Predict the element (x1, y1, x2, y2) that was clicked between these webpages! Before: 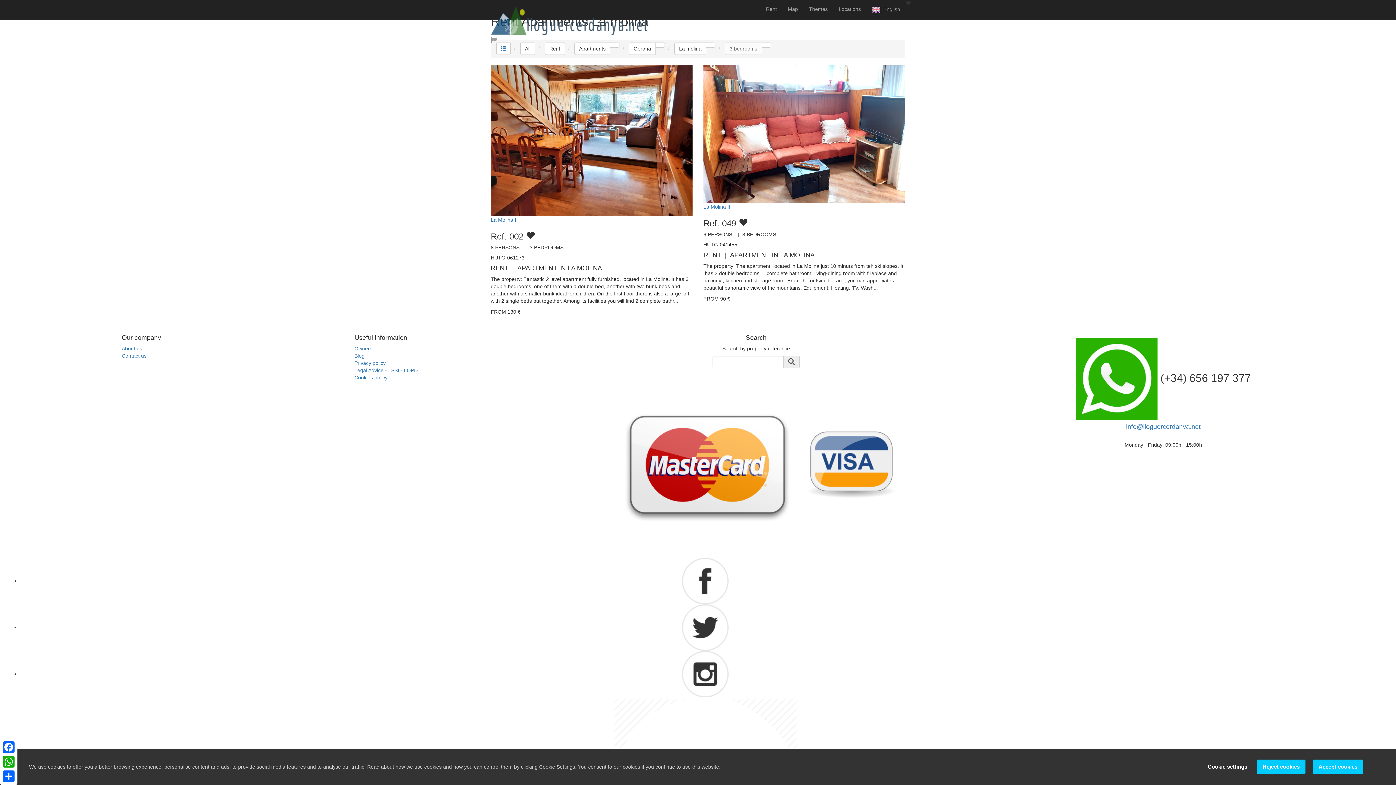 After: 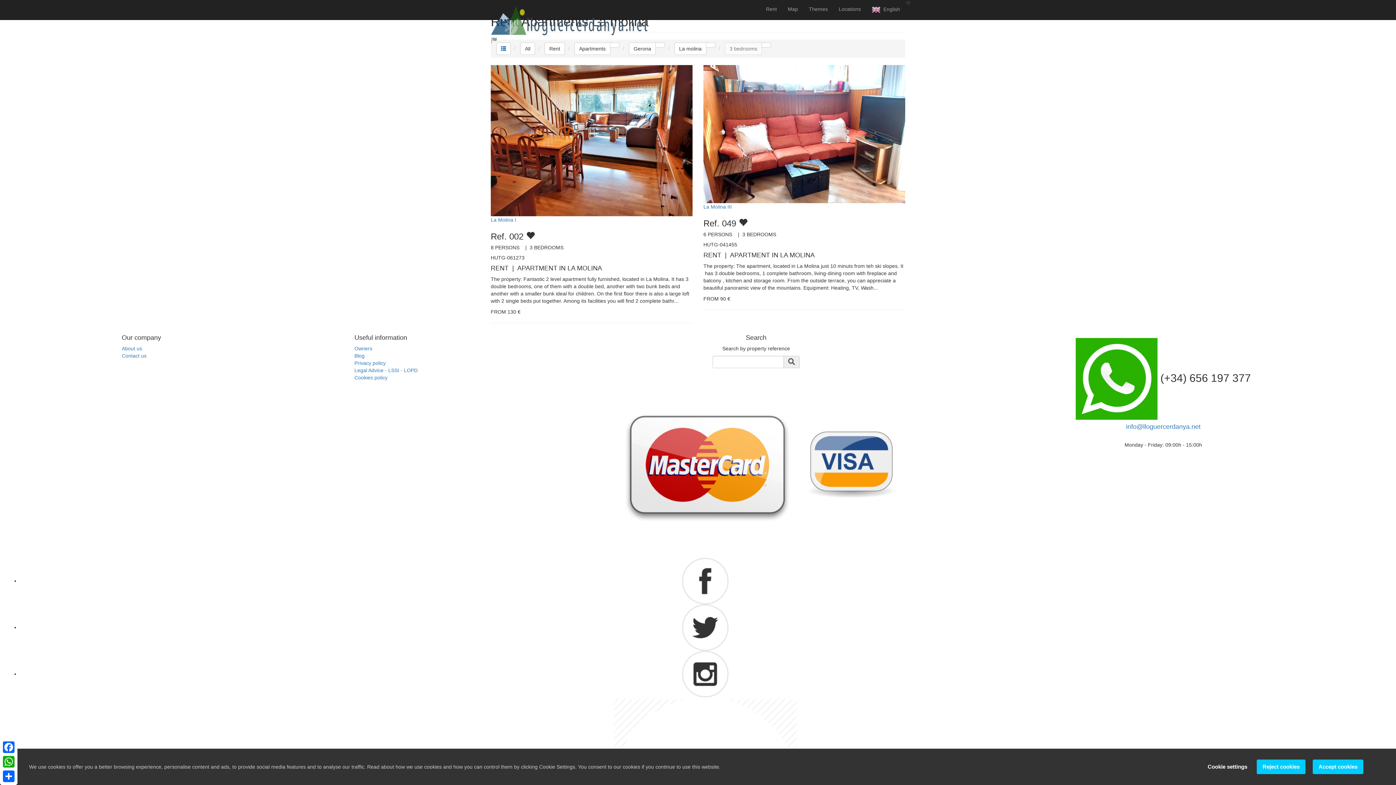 Action: bbox: (682, 624, 728, 630)